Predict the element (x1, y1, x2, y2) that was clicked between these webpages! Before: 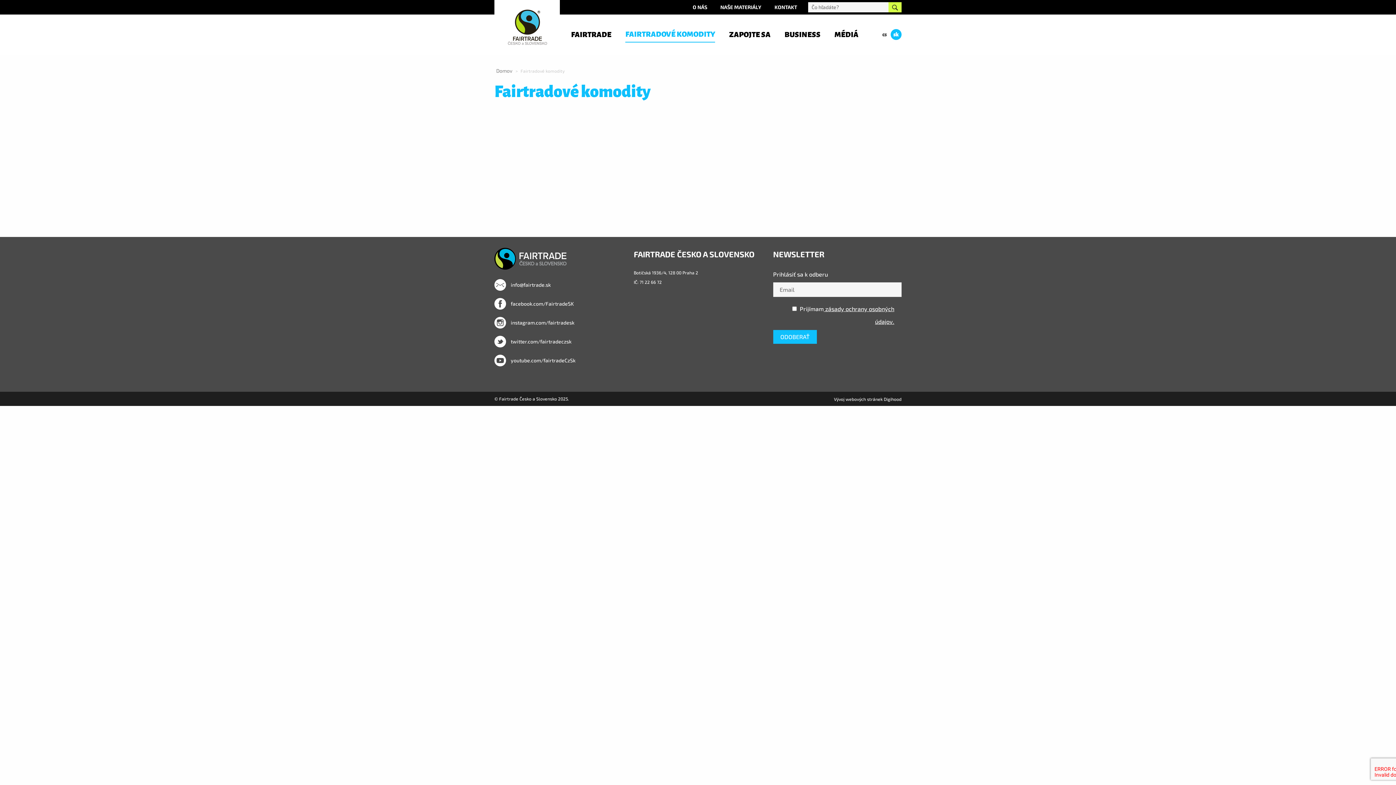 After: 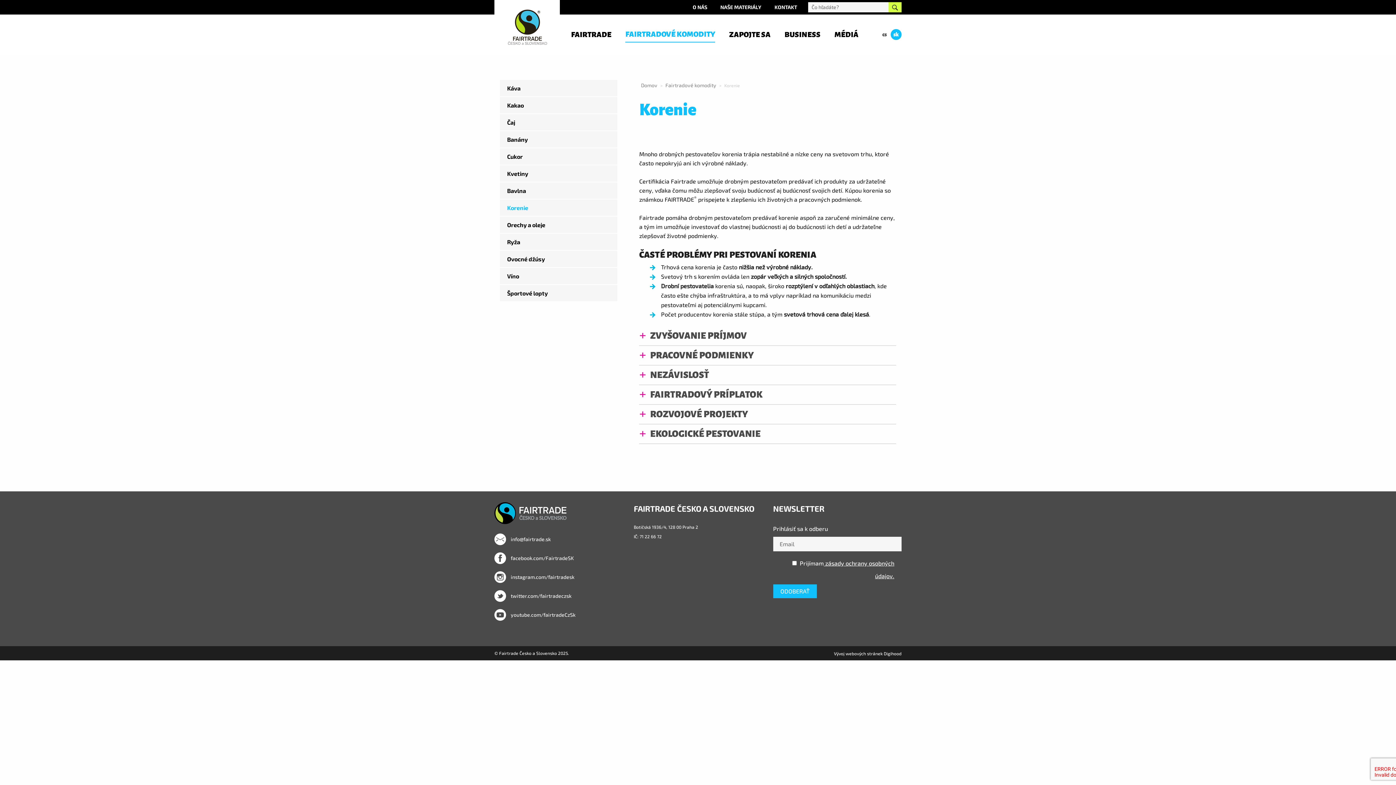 Action: bbox: (633, 146, 762, 155) label: Korenie